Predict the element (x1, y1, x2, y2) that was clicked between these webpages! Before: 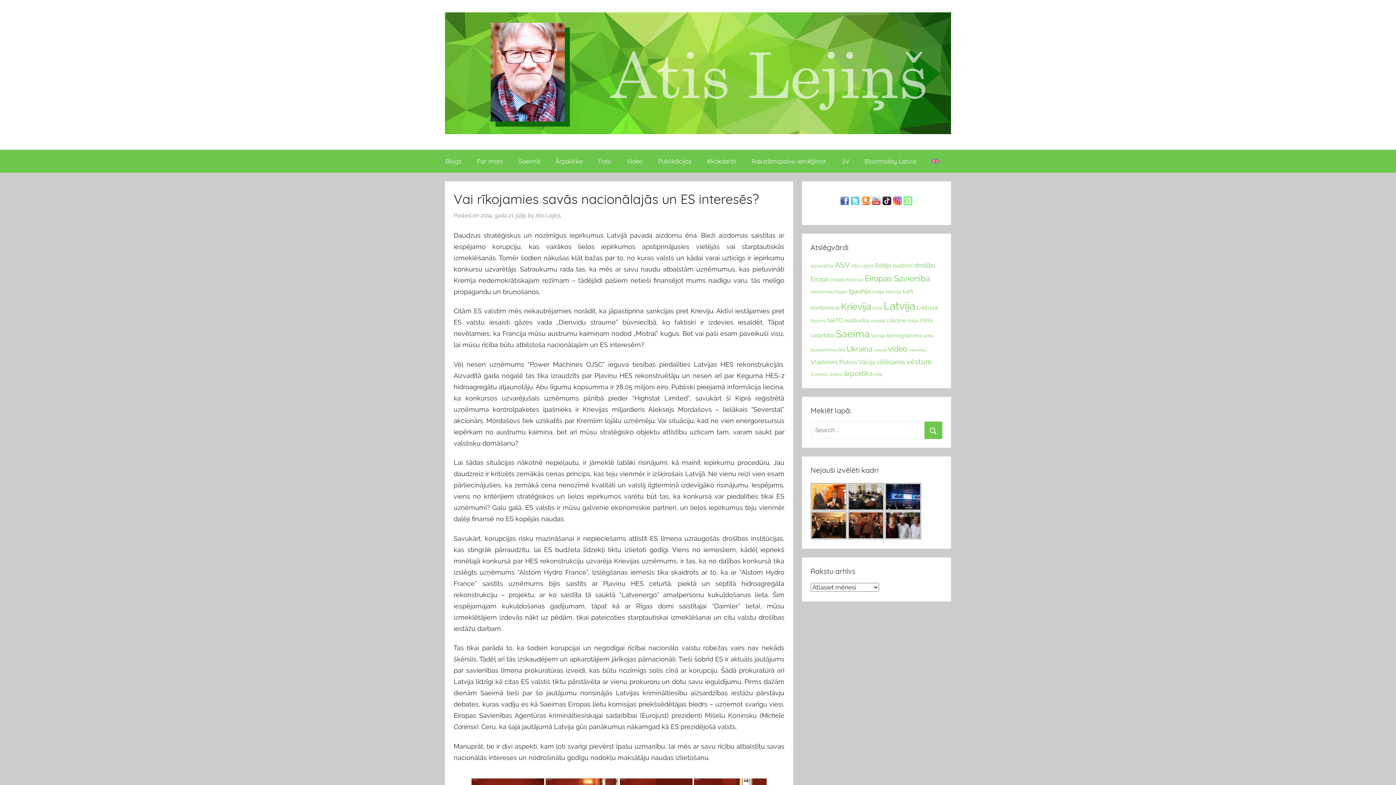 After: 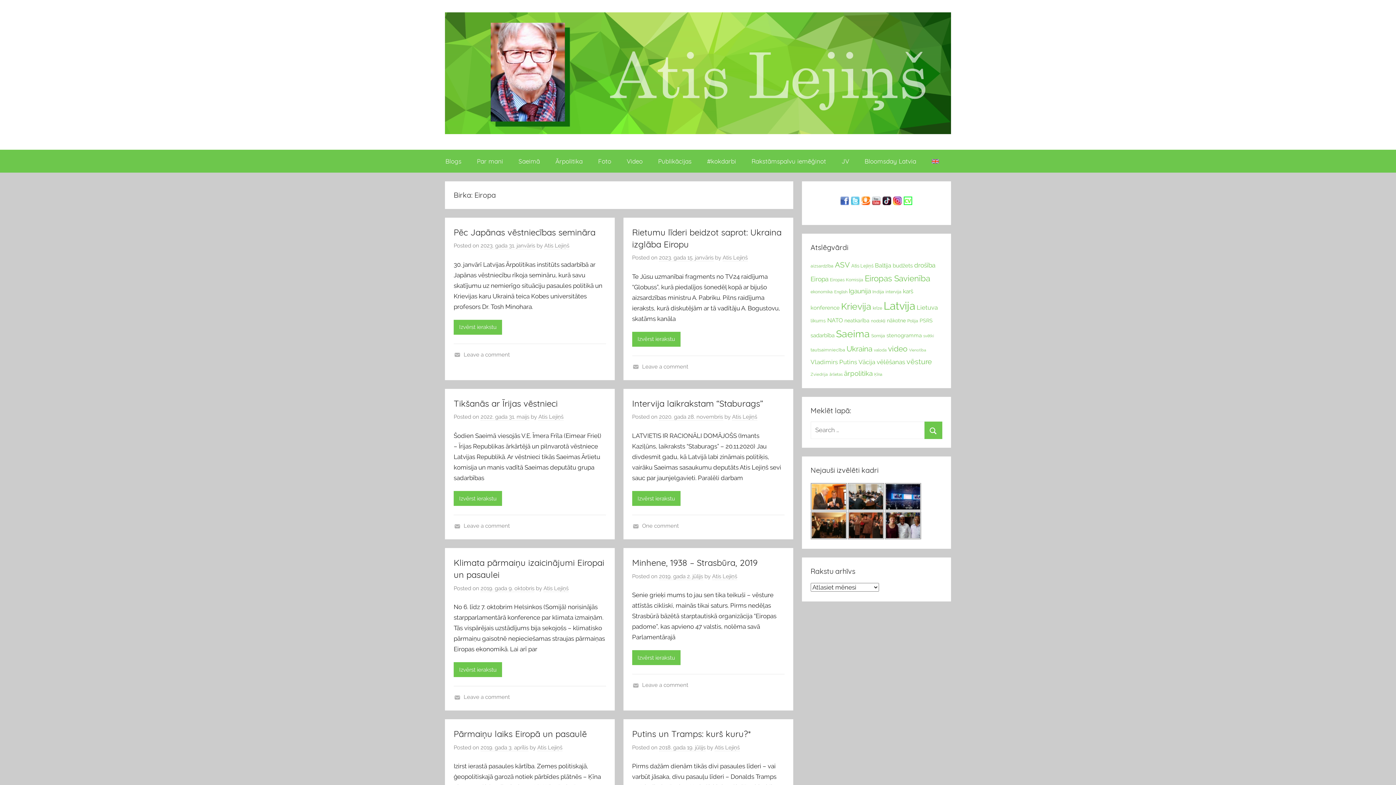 Action: label: Eiropa (51 vienumi) bbox: (810, 275, 828, 282)